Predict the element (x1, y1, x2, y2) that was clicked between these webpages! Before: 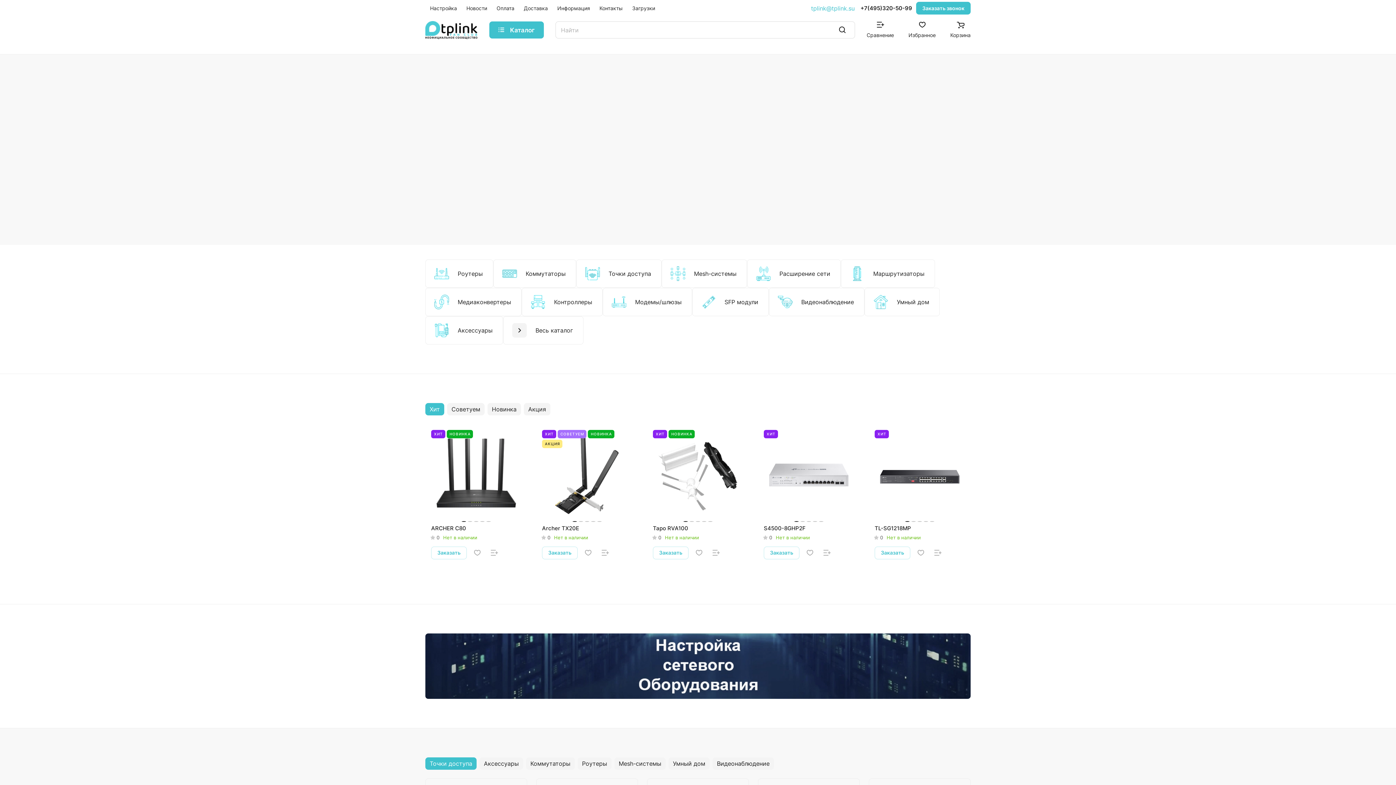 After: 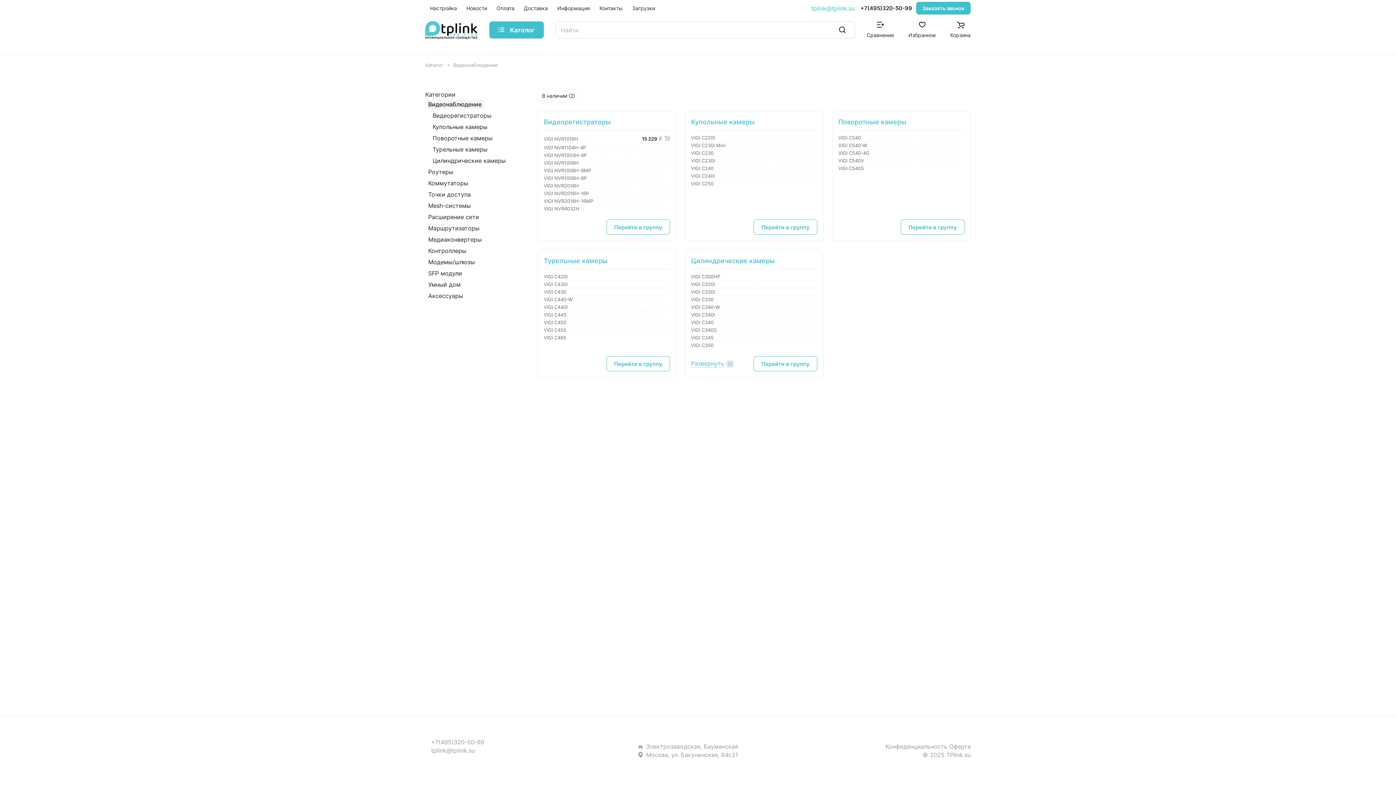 Action: bbox: (769, 288, 864, 316) label: Видеонаблюдение